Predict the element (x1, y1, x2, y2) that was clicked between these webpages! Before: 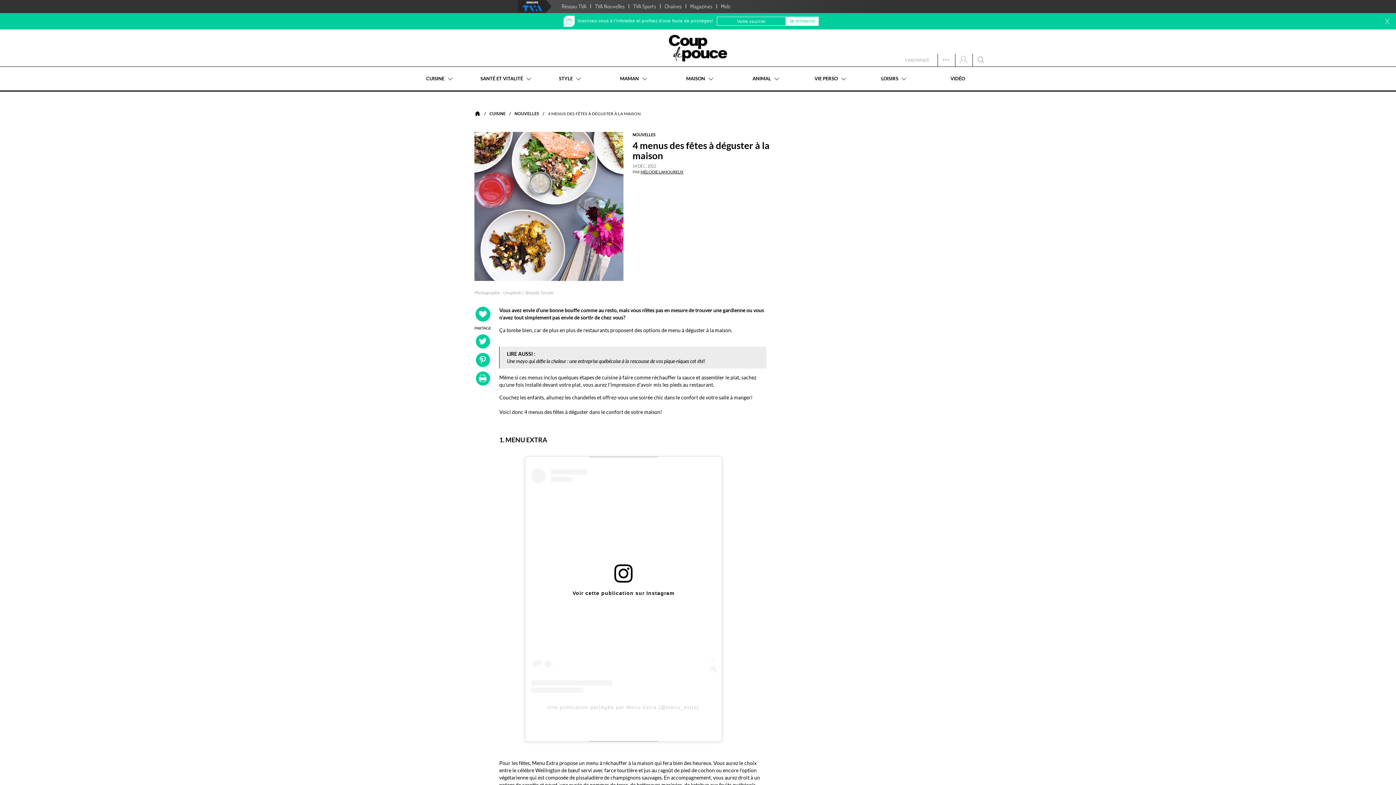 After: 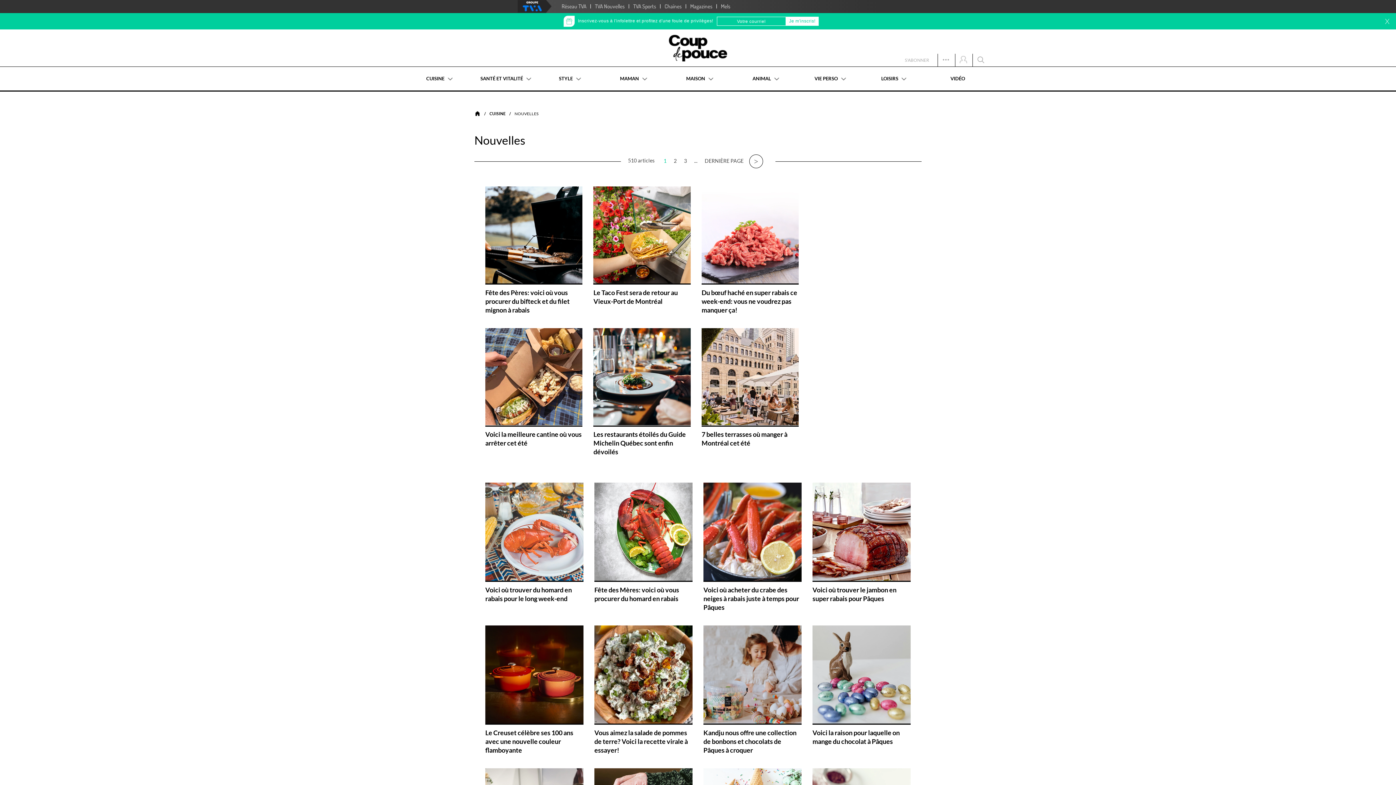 Action: label: NOUVELLES bbox: (514, 111, 539, 116)